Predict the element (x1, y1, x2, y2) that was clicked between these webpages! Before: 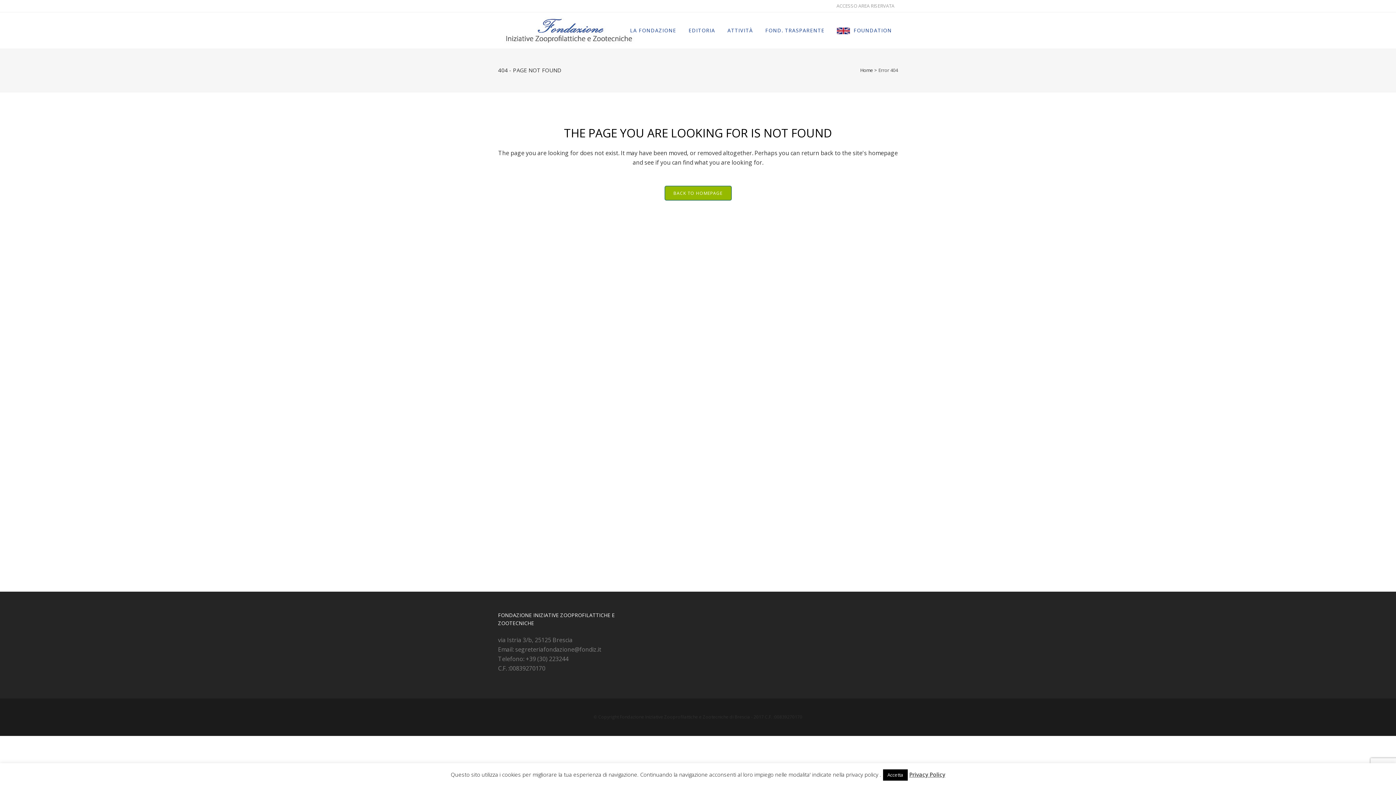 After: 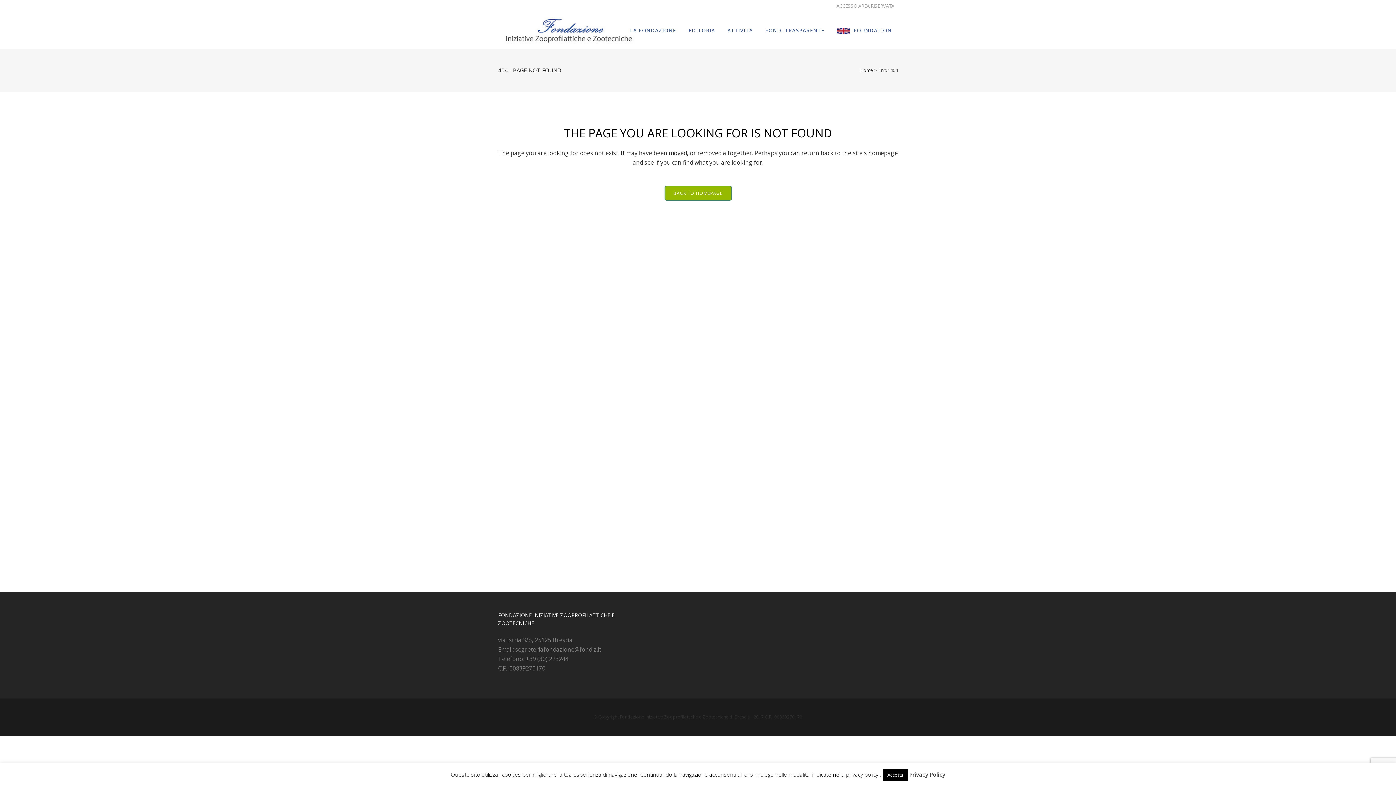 Action: label: Privacy Policy bbox: (909, 771, 945, 778)